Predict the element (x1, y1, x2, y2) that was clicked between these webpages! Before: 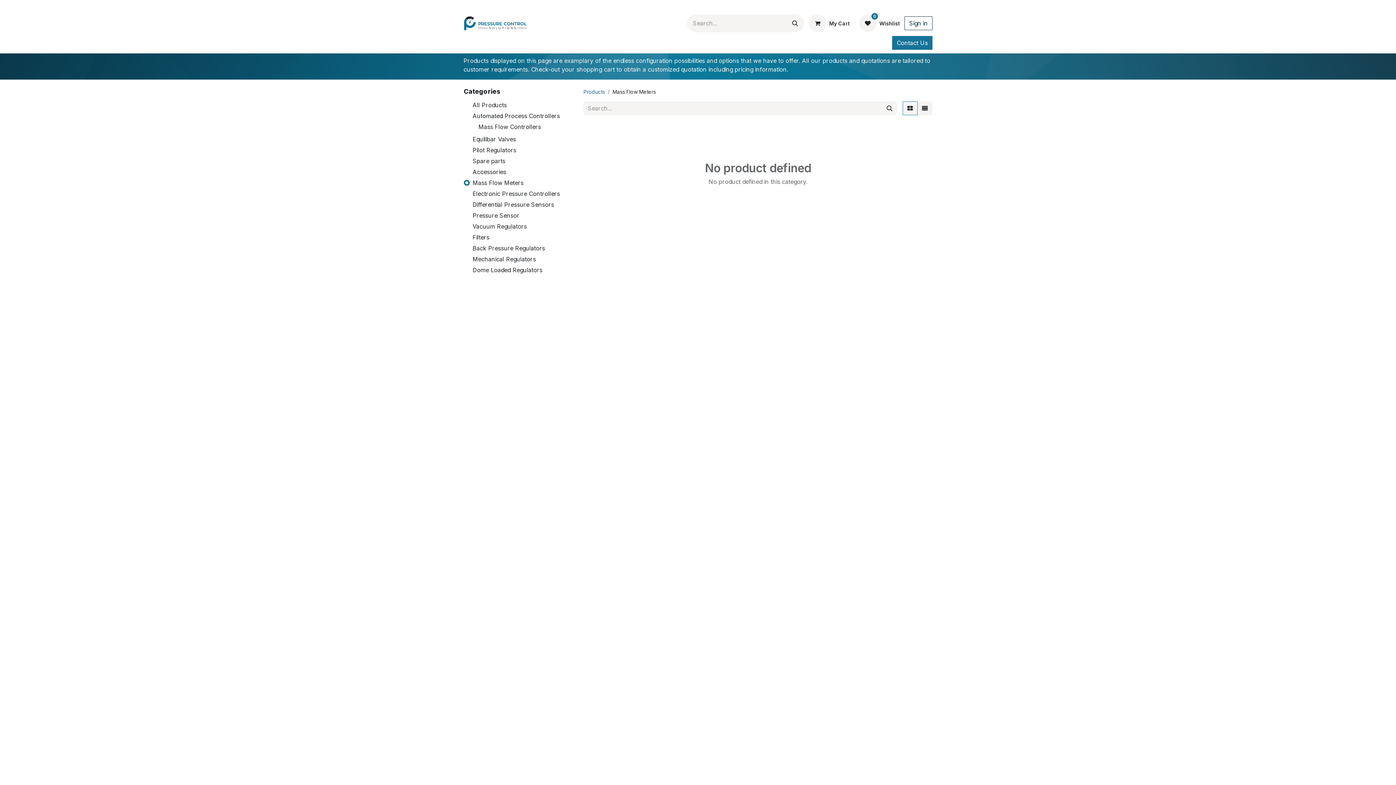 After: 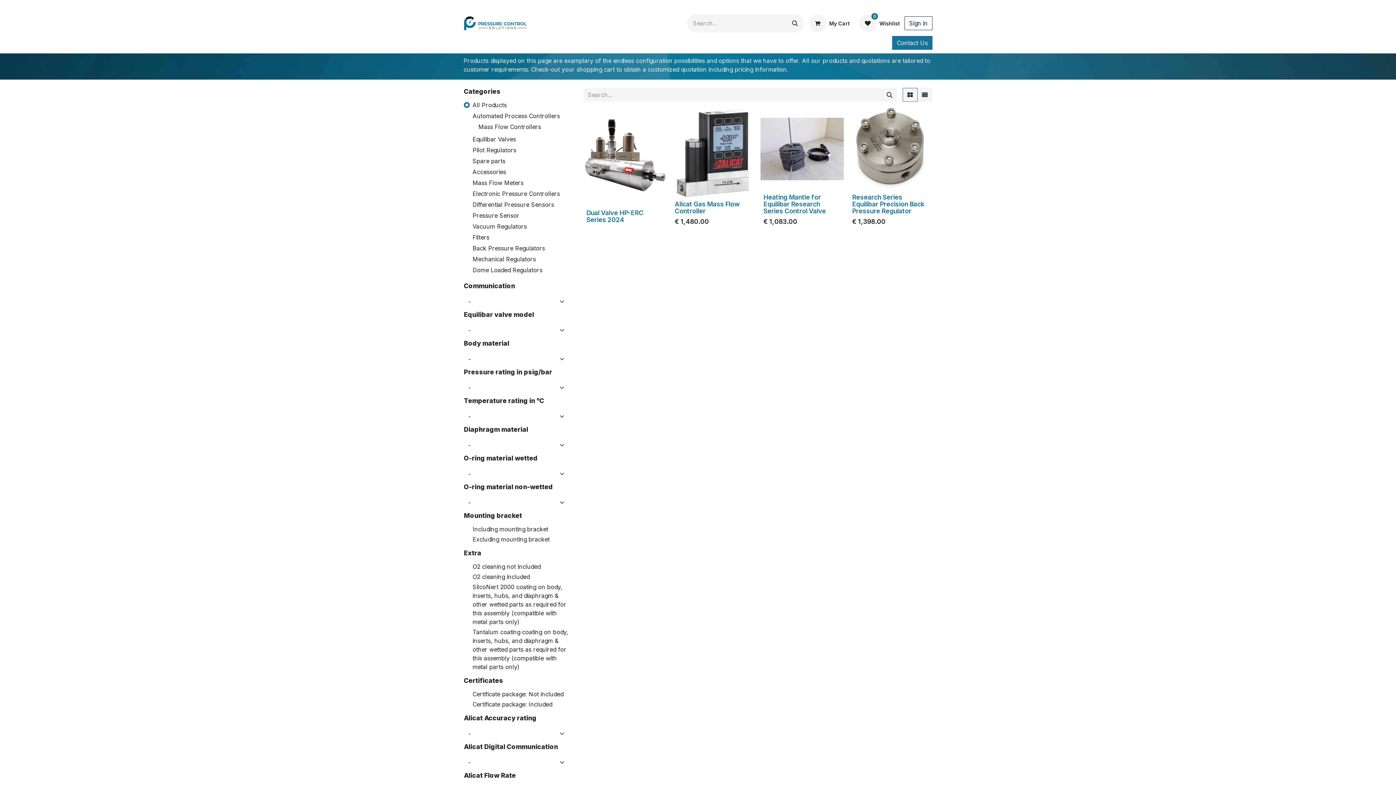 Action: label: 0
Wishlist bbox: (854, 12, 904, 34)